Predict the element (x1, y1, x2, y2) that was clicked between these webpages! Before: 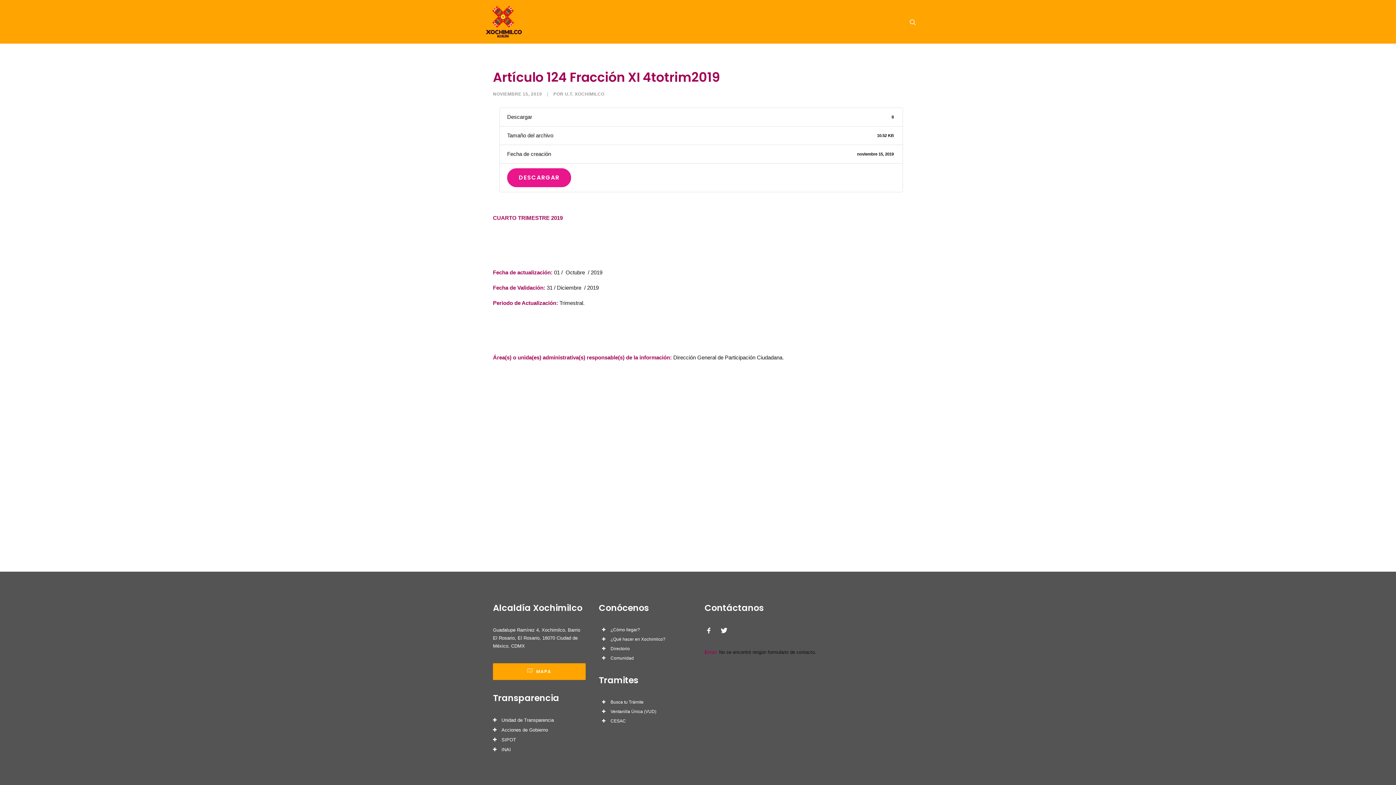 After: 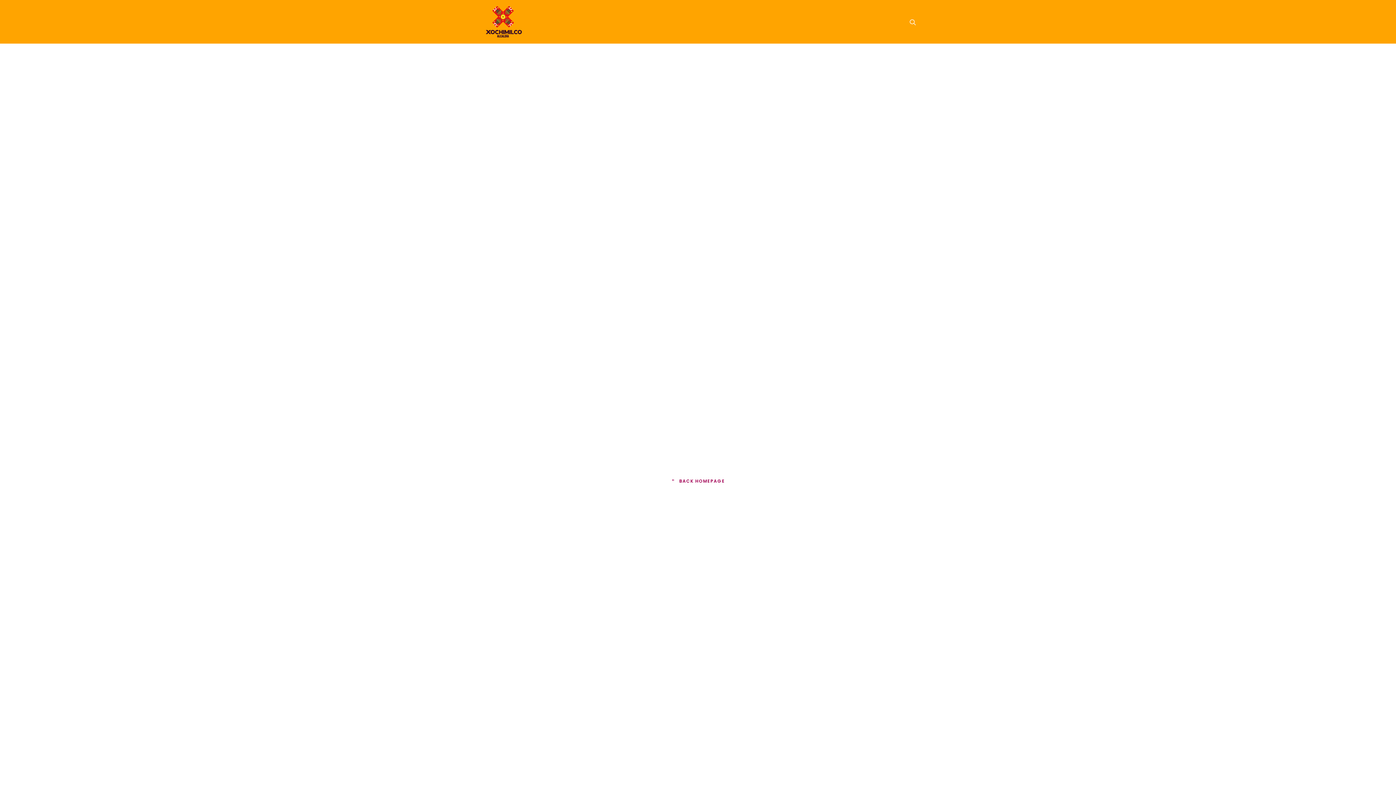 Action: label: Busca tu Trámite bbox: (610, 700, 643, 705)